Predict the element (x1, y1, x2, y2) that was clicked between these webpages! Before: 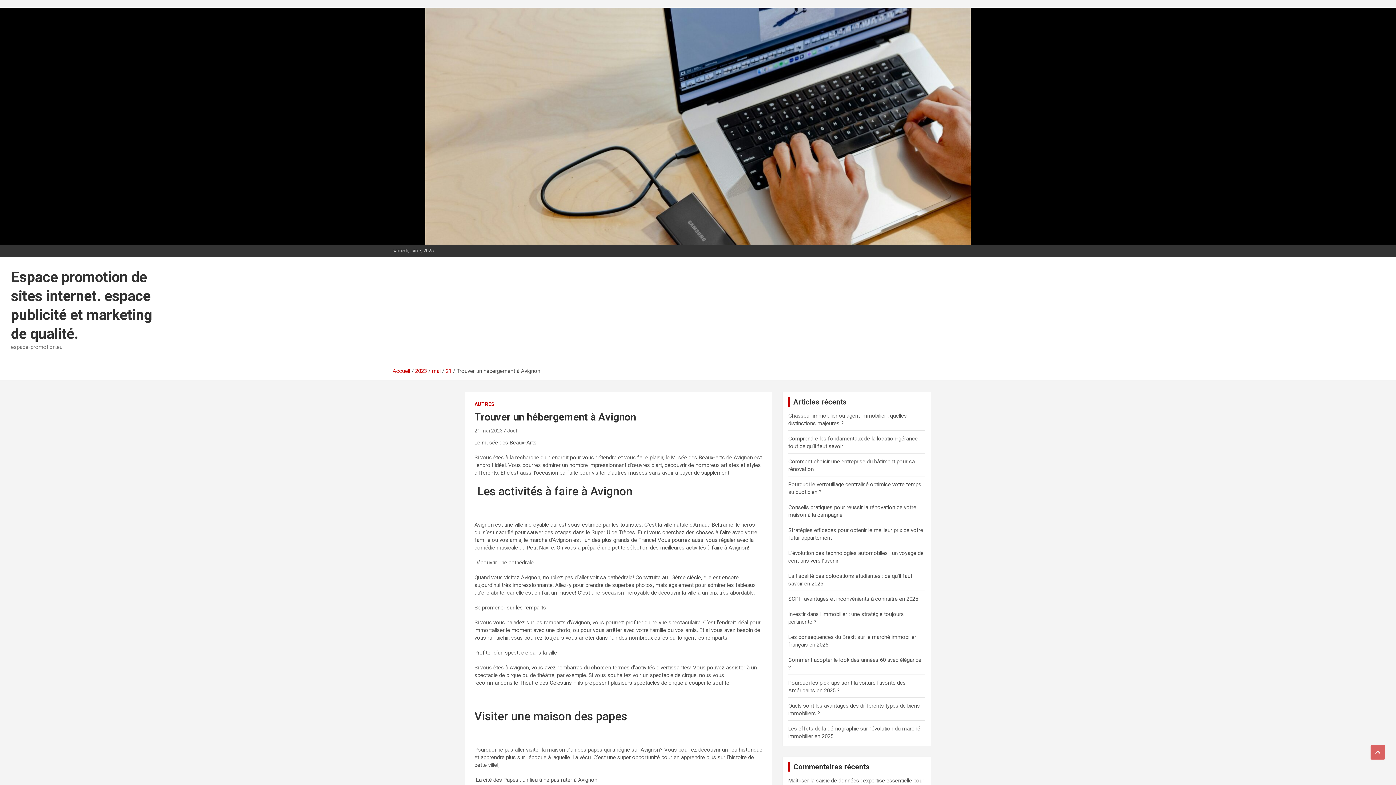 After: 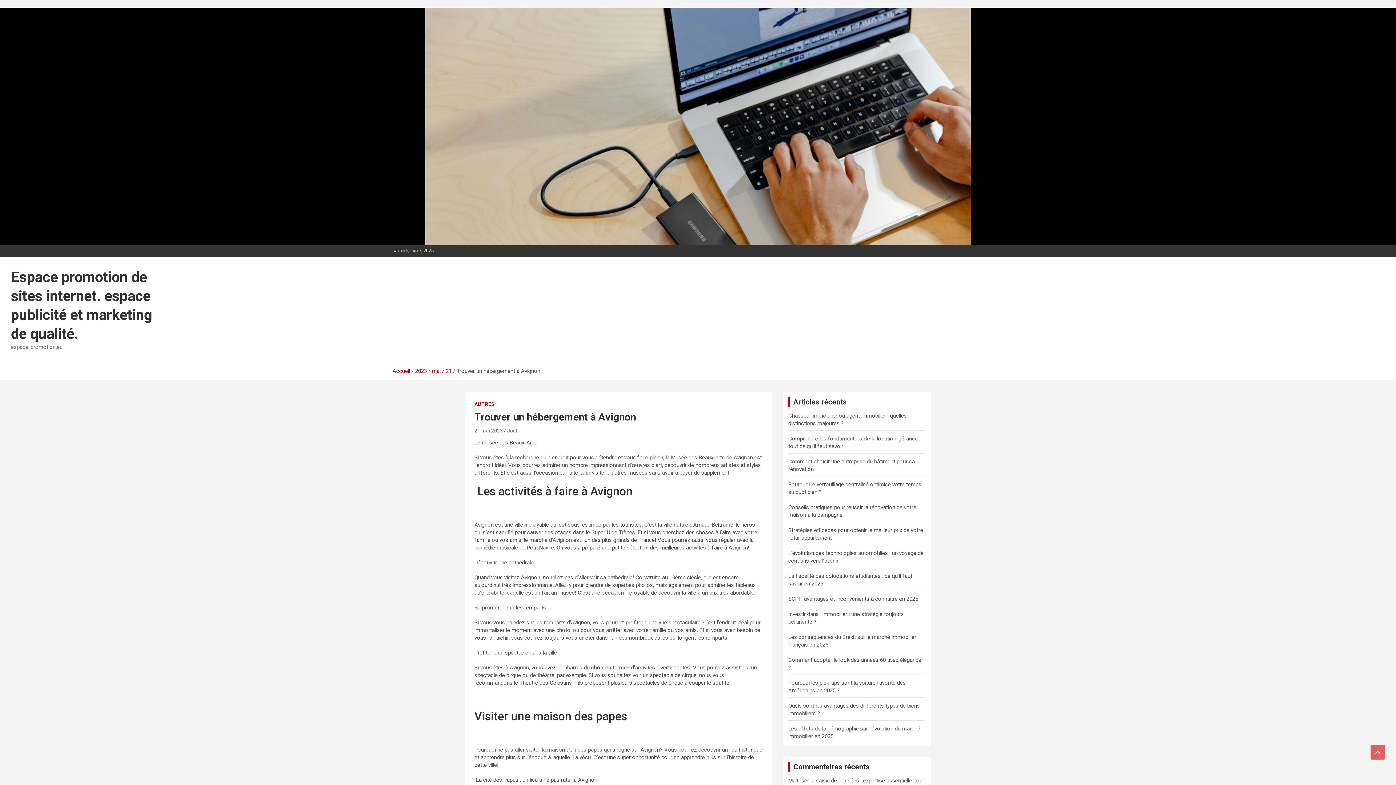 Action: bbox: (474, 428, 502, 433) label: 21 mai 2023